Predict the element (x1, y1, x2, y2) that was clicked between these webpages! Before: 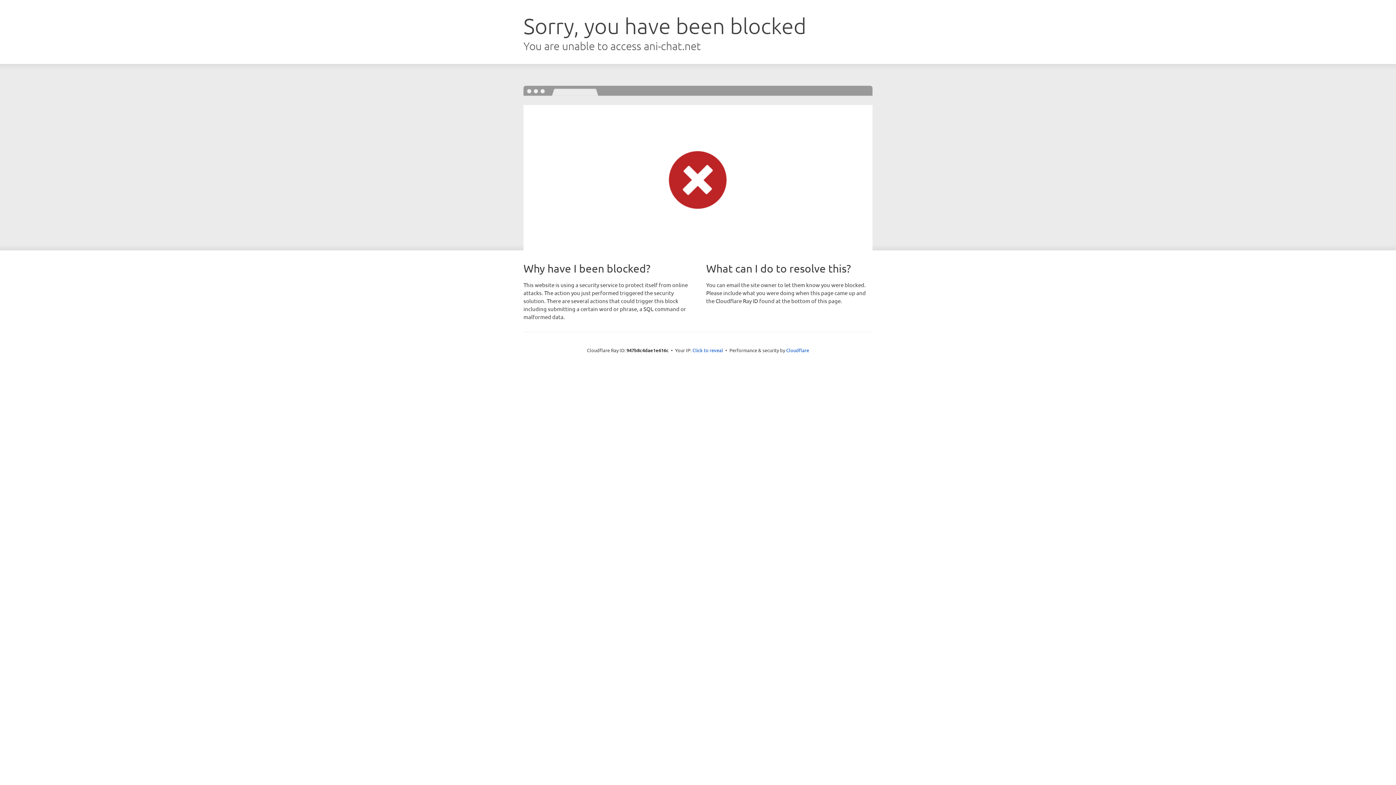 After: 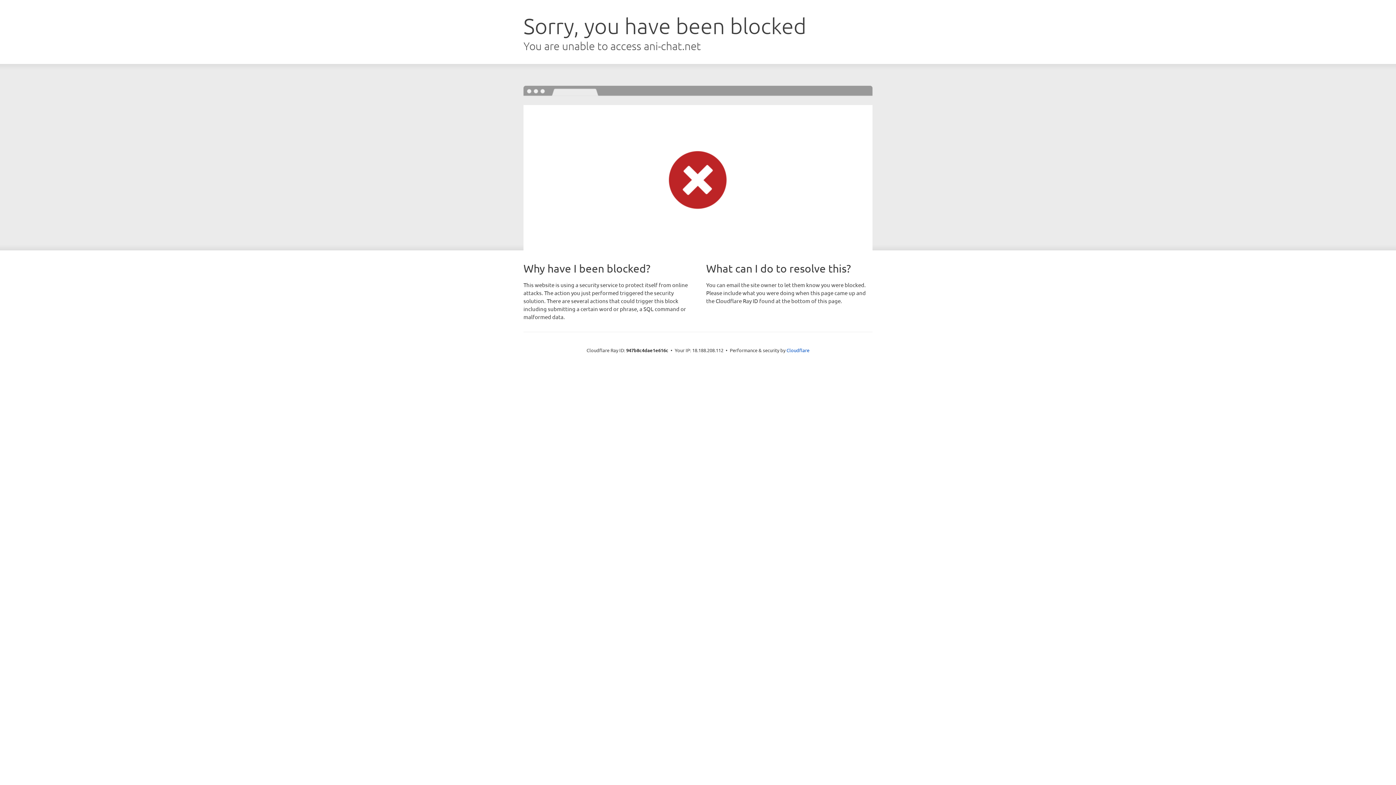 Action: bbox: (692, 346, 723, 353) label: Click to reveal